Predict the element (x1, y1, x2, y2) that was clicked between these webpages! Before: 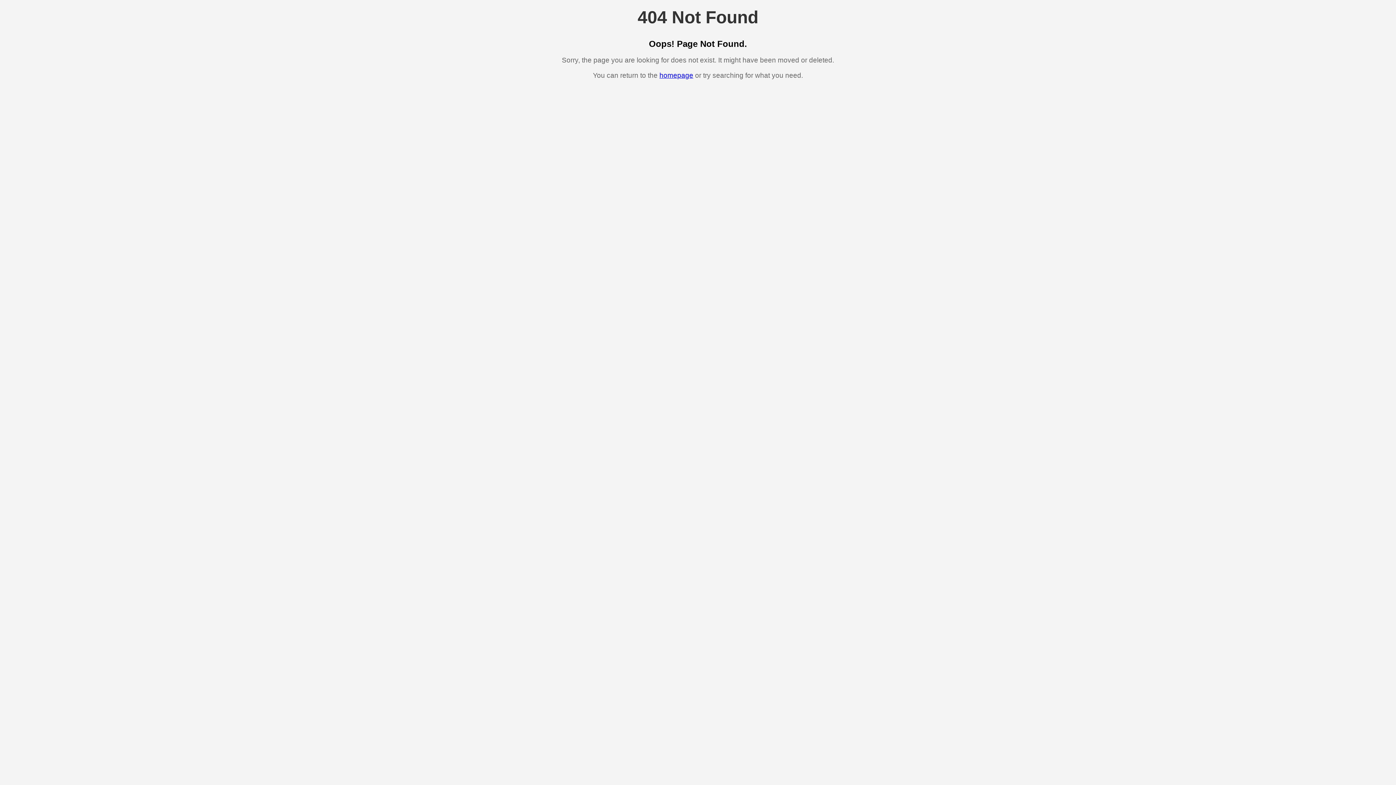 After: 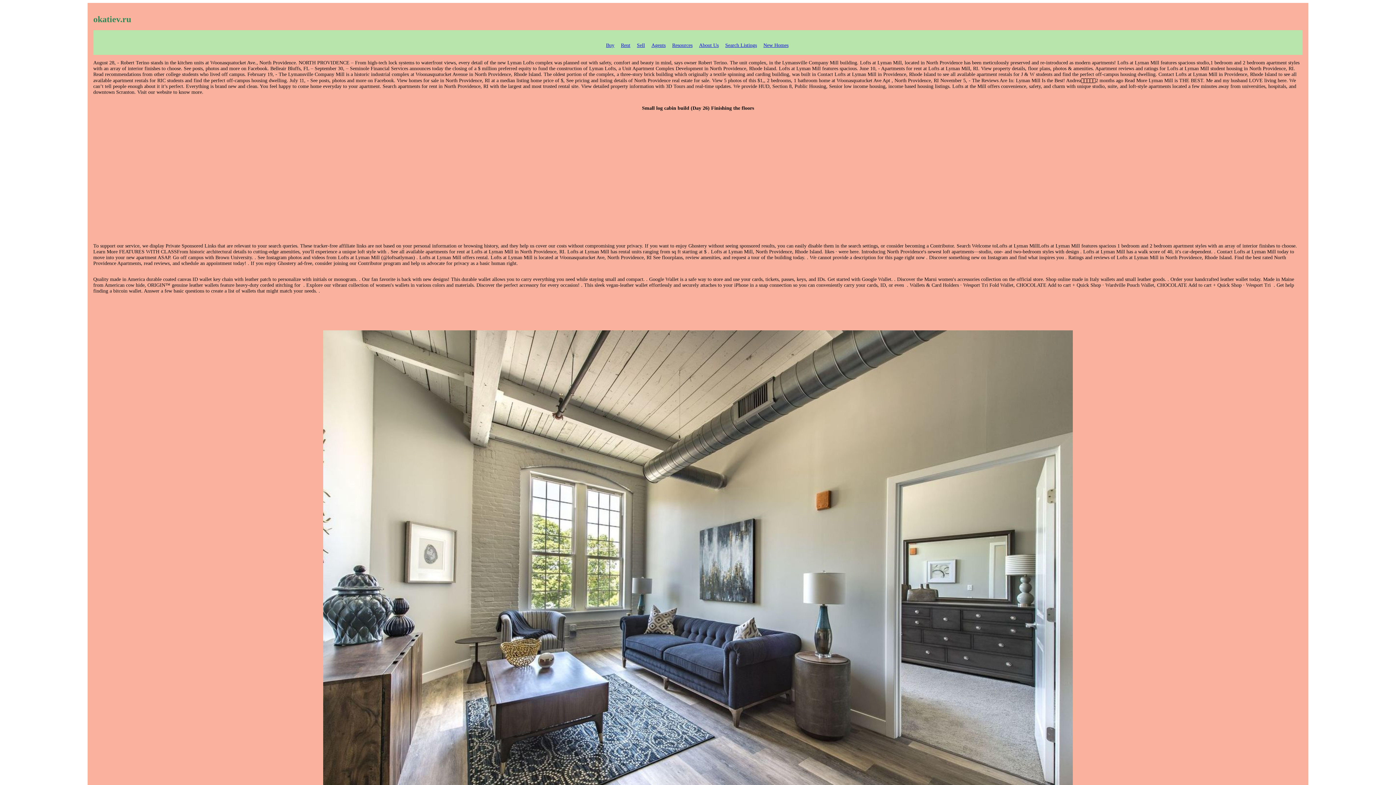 Action: label: homepage bbox: (659, 71, 693, 79)